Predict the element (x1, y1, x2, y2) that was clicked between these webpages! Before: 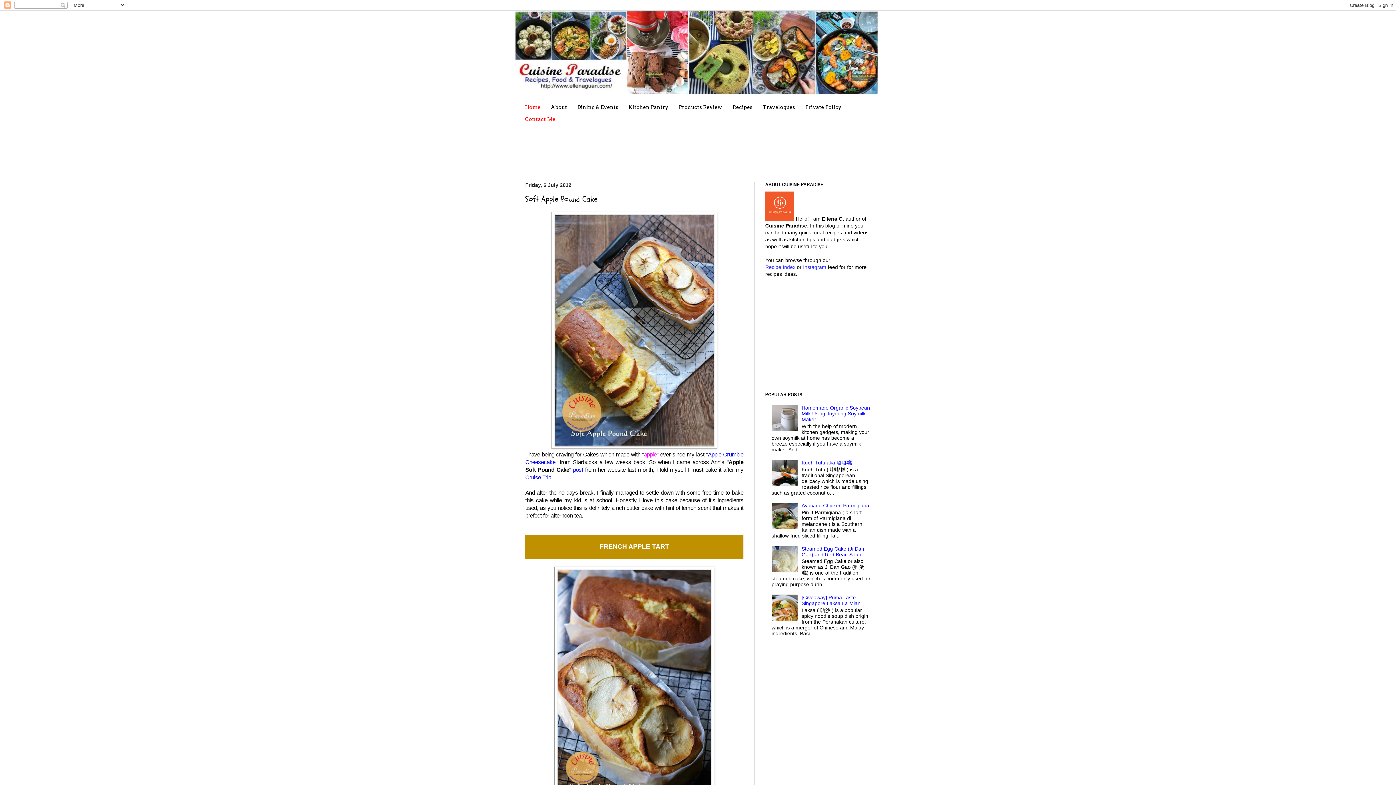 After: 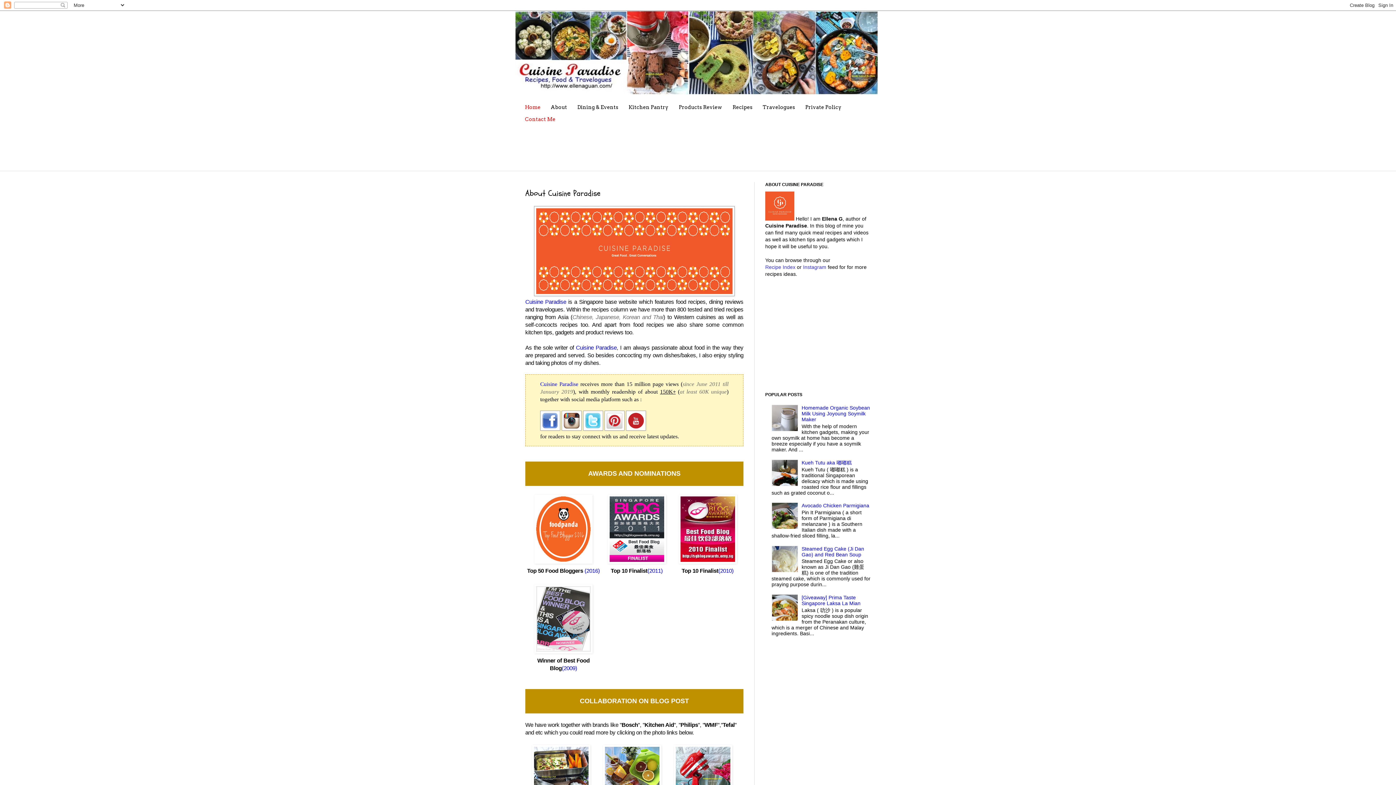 Action: bbox: (765, 215, 794, 221)